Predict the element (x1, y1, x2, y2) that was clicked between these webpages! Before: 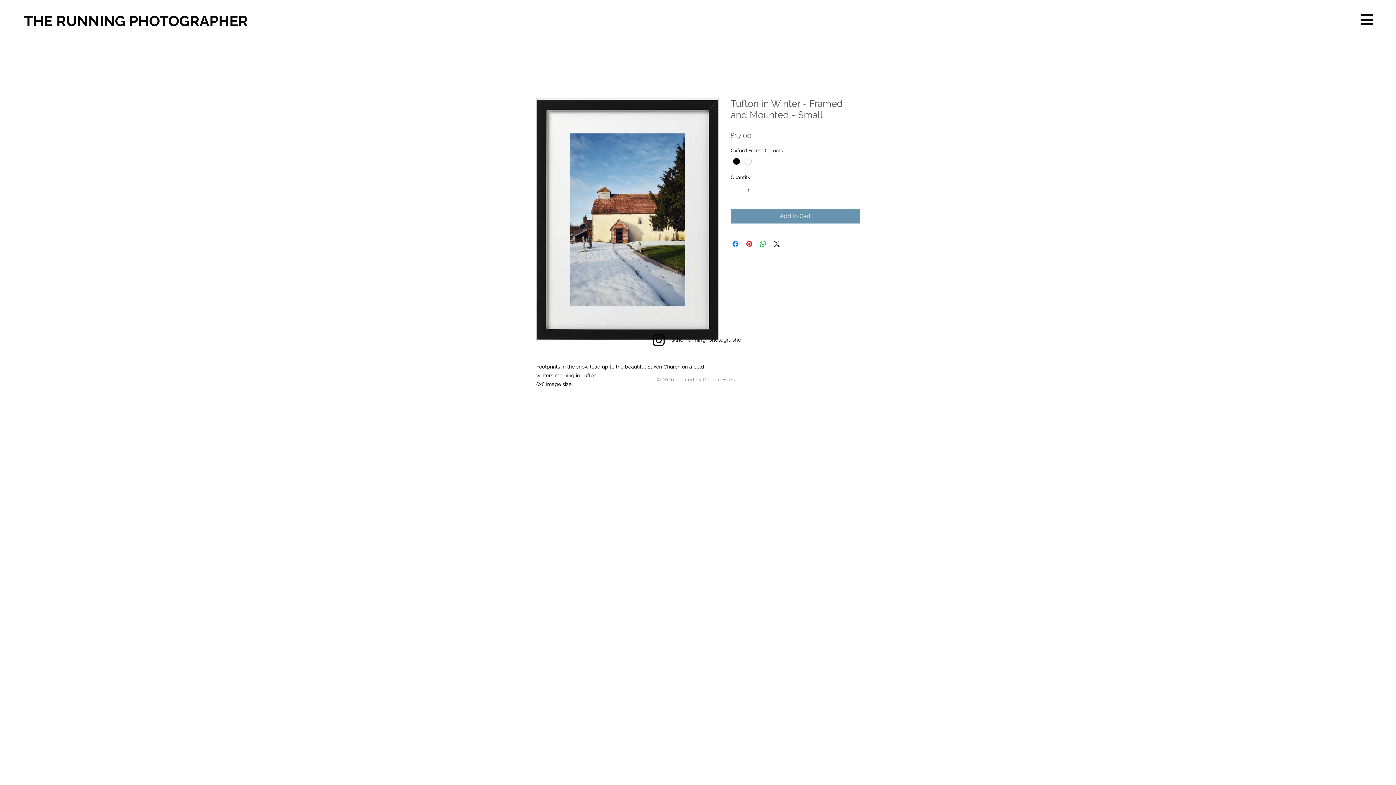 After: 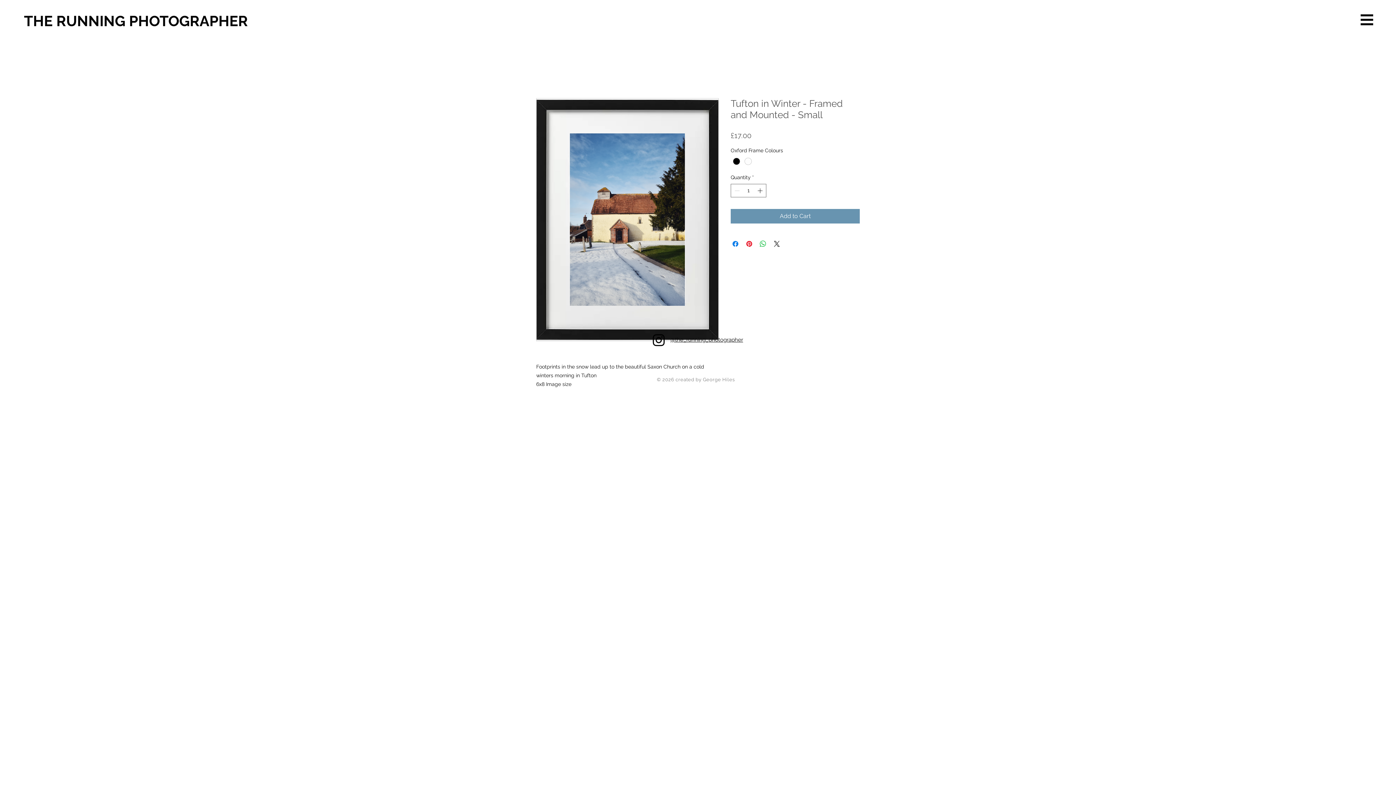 Action: bbox: (1360, 14, 1373, 25)